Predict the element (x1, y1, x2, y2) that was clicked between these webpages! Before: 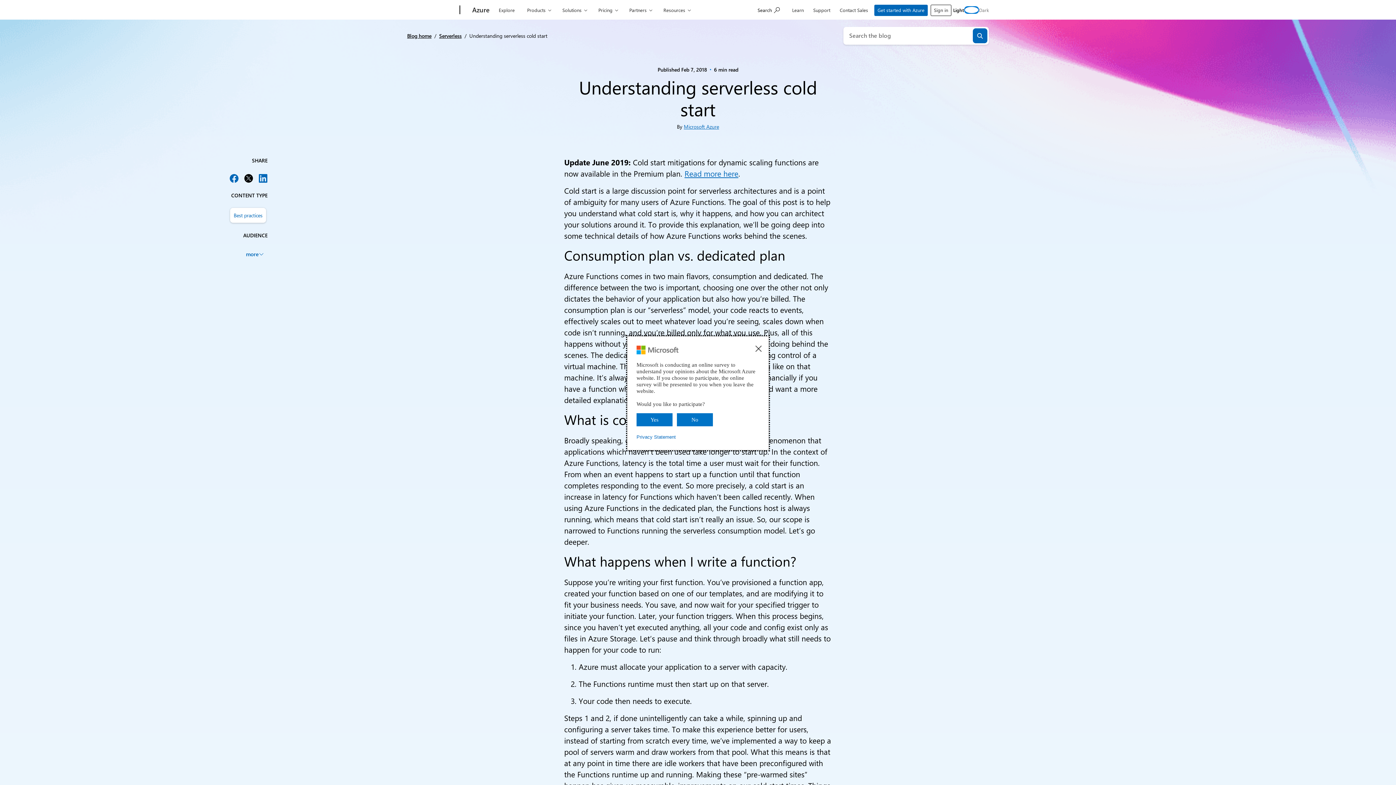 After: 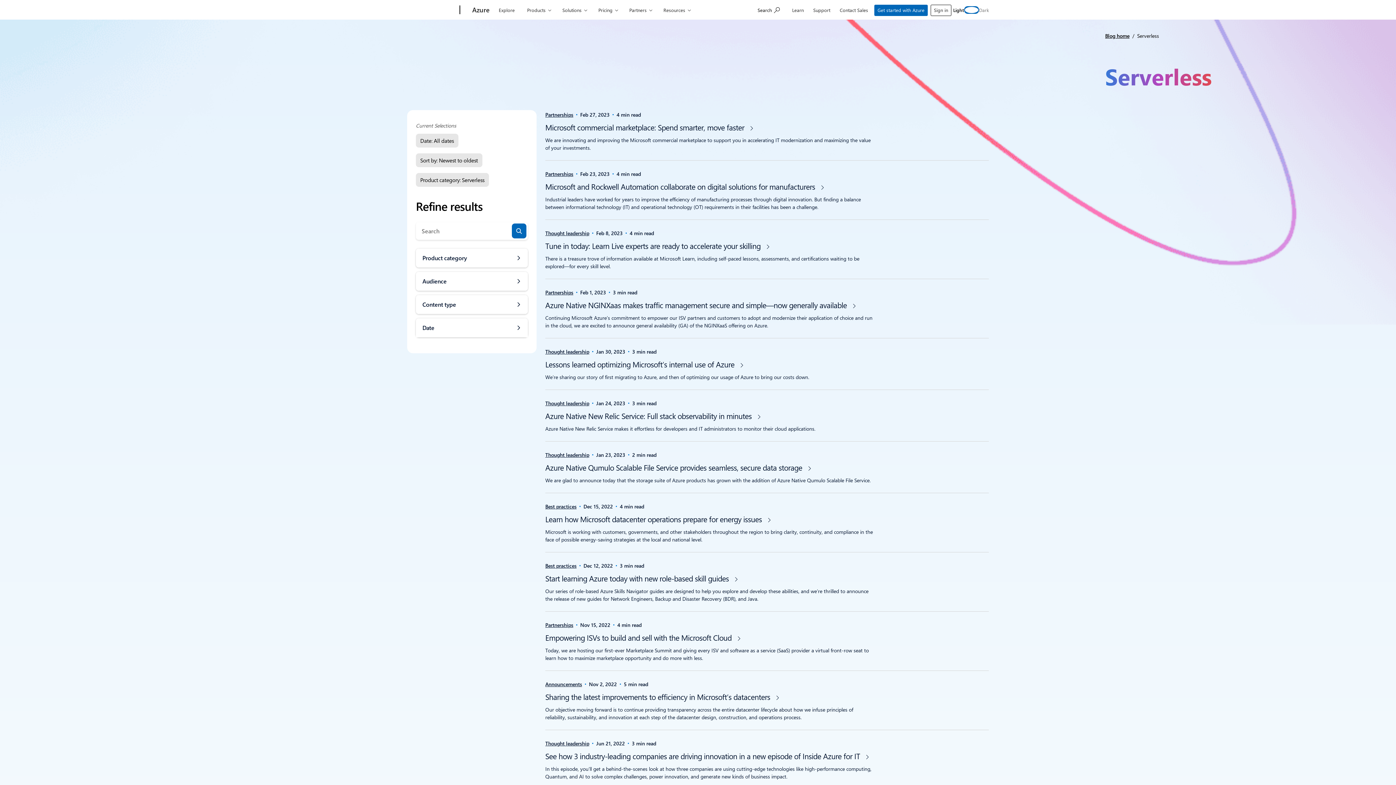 Action: label: Serverless bbox: (439, 32, 461, 39)